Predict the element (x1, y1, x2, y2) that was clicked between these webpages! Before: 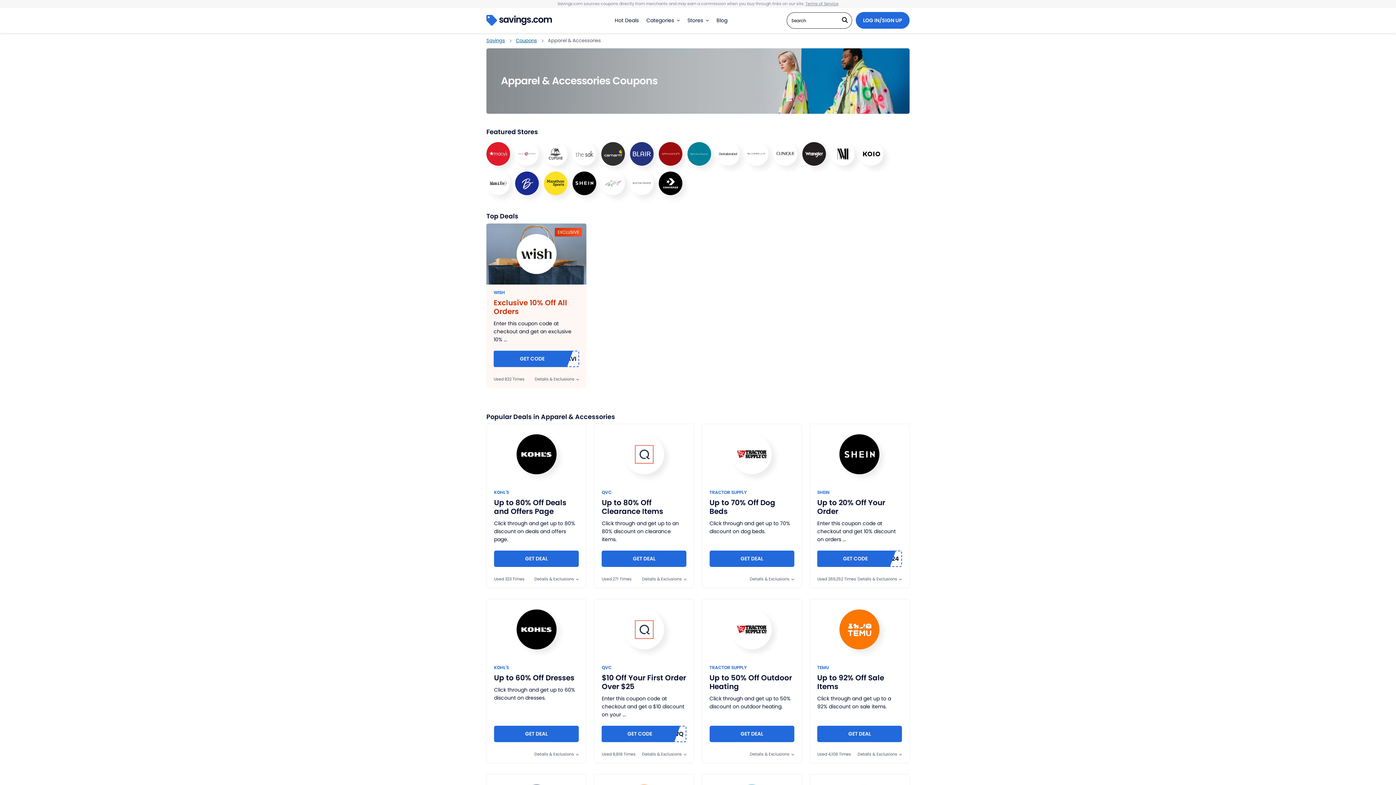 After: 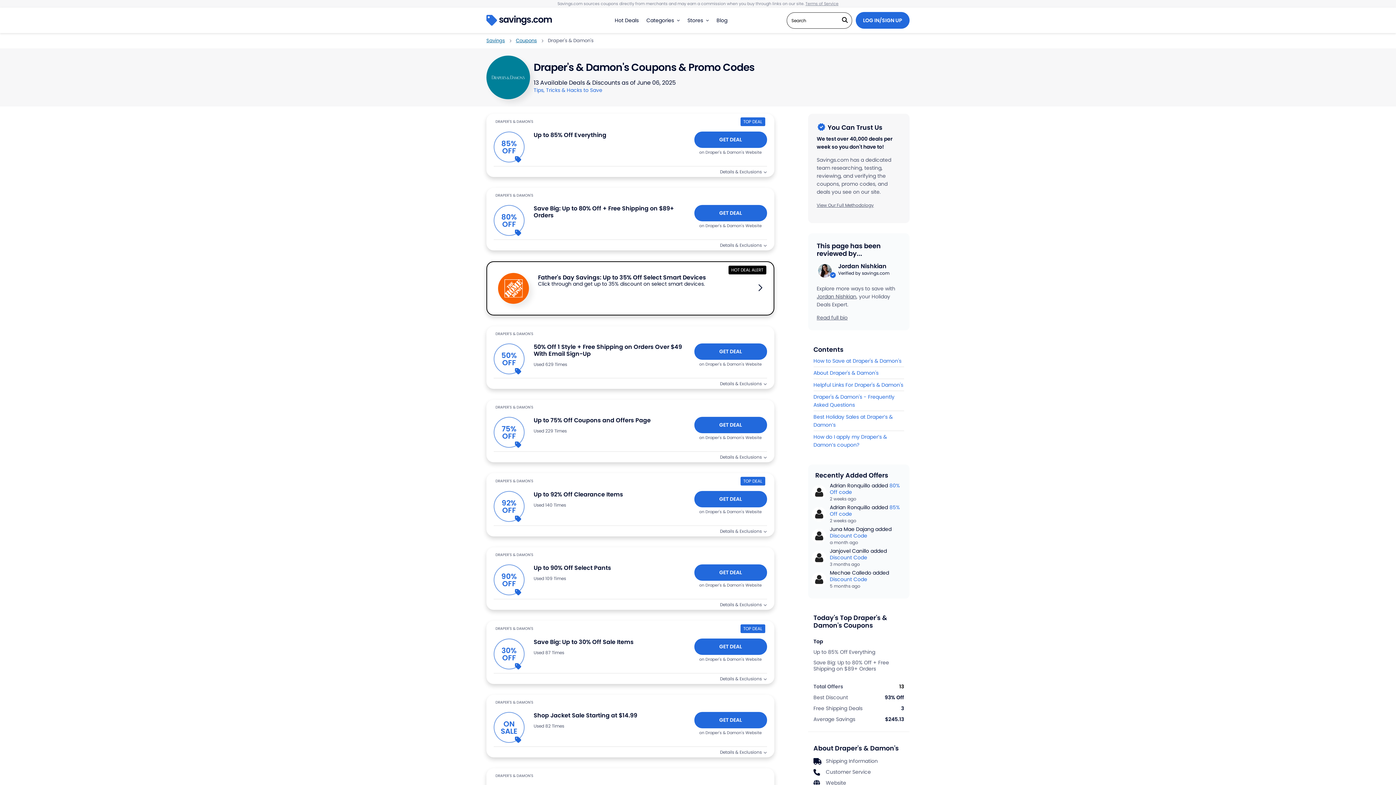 Action: bbox: (687, 142, 711, 165)